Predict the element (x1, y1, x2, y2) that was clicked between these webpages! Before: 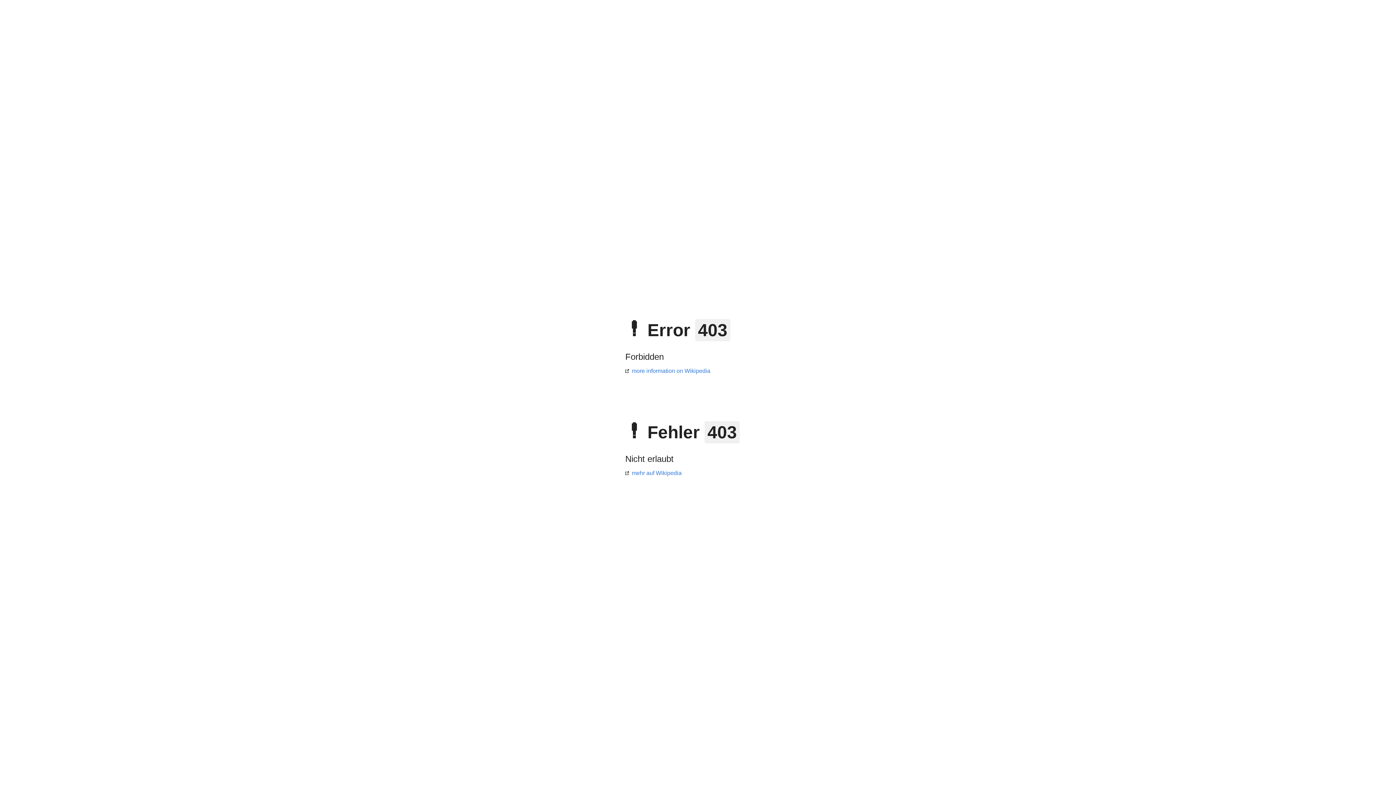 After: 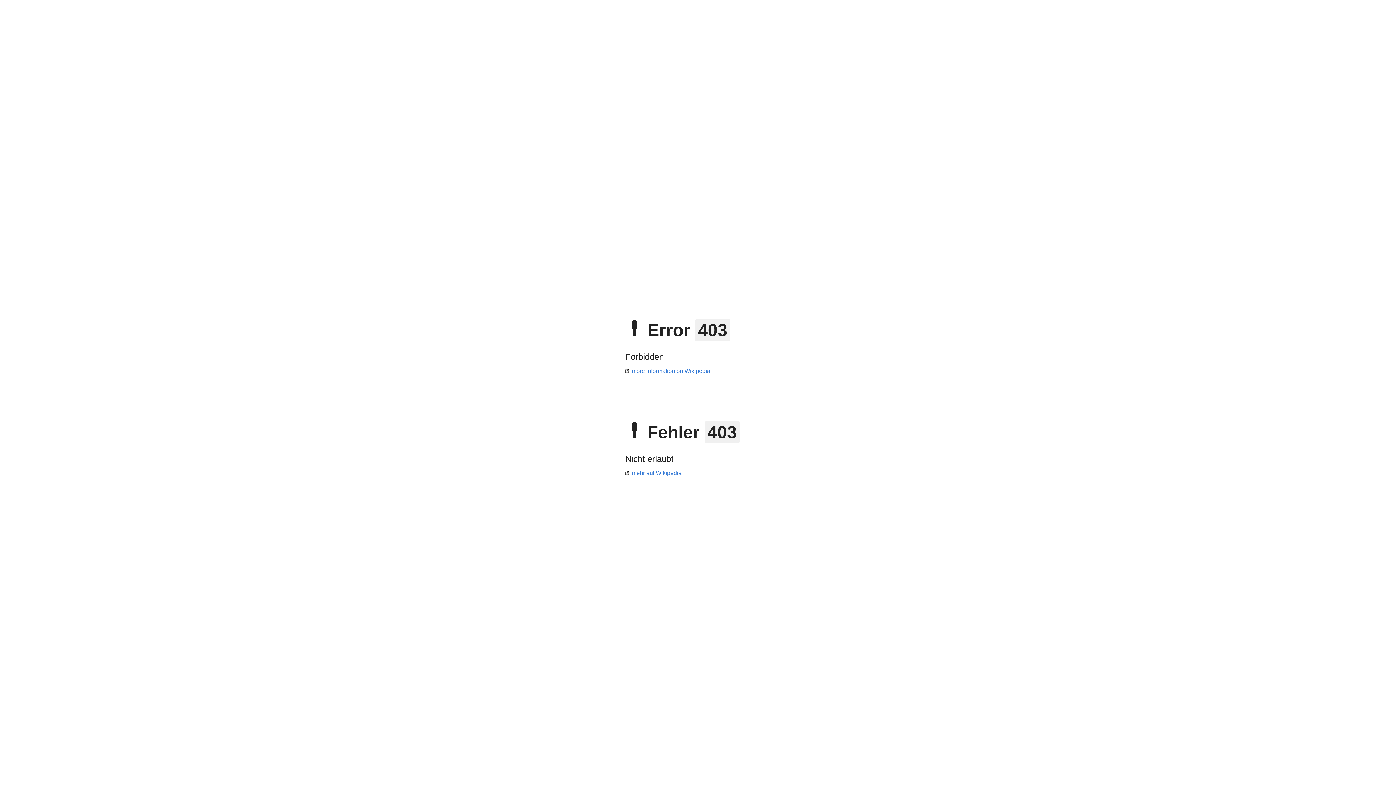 Action: bbox: (625, 368, 710, 374) label: more information on Wikipedia